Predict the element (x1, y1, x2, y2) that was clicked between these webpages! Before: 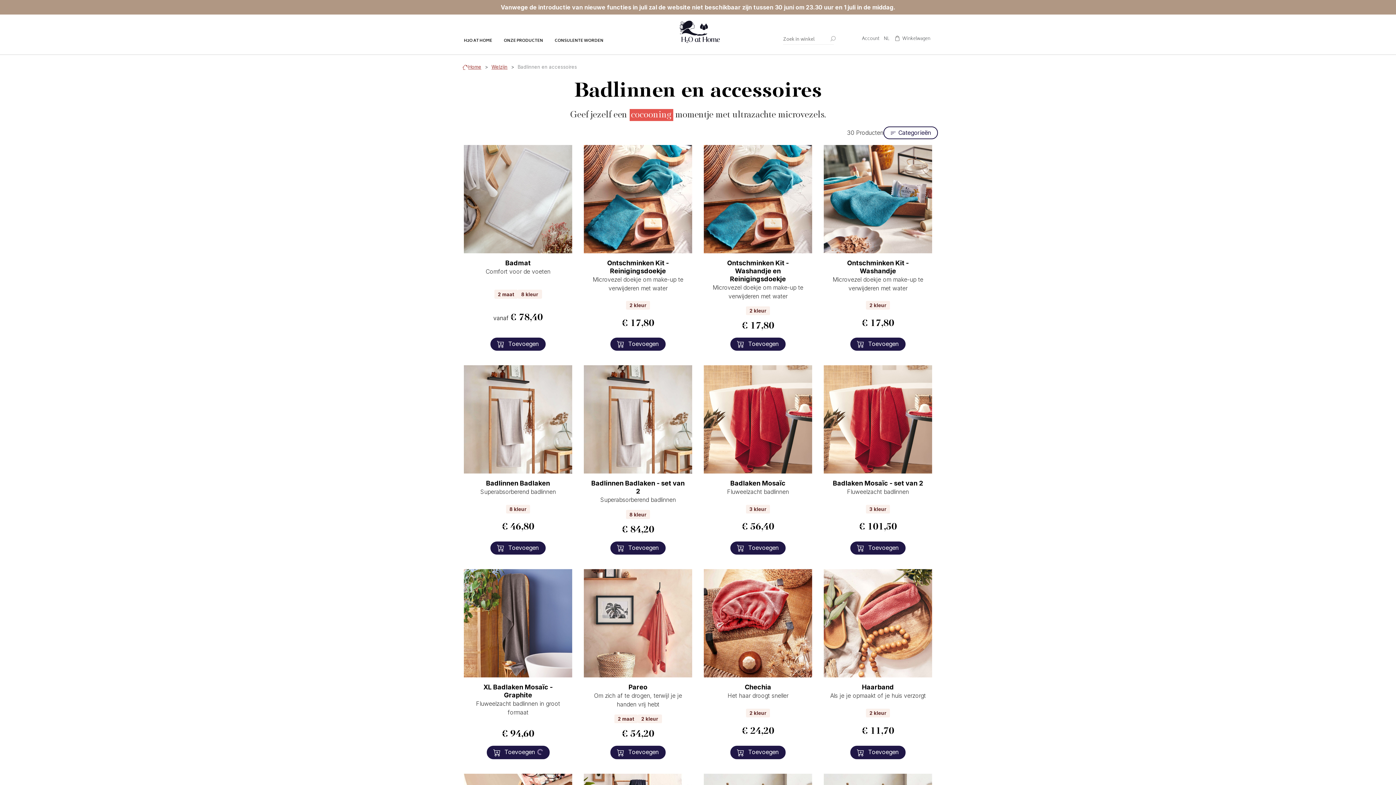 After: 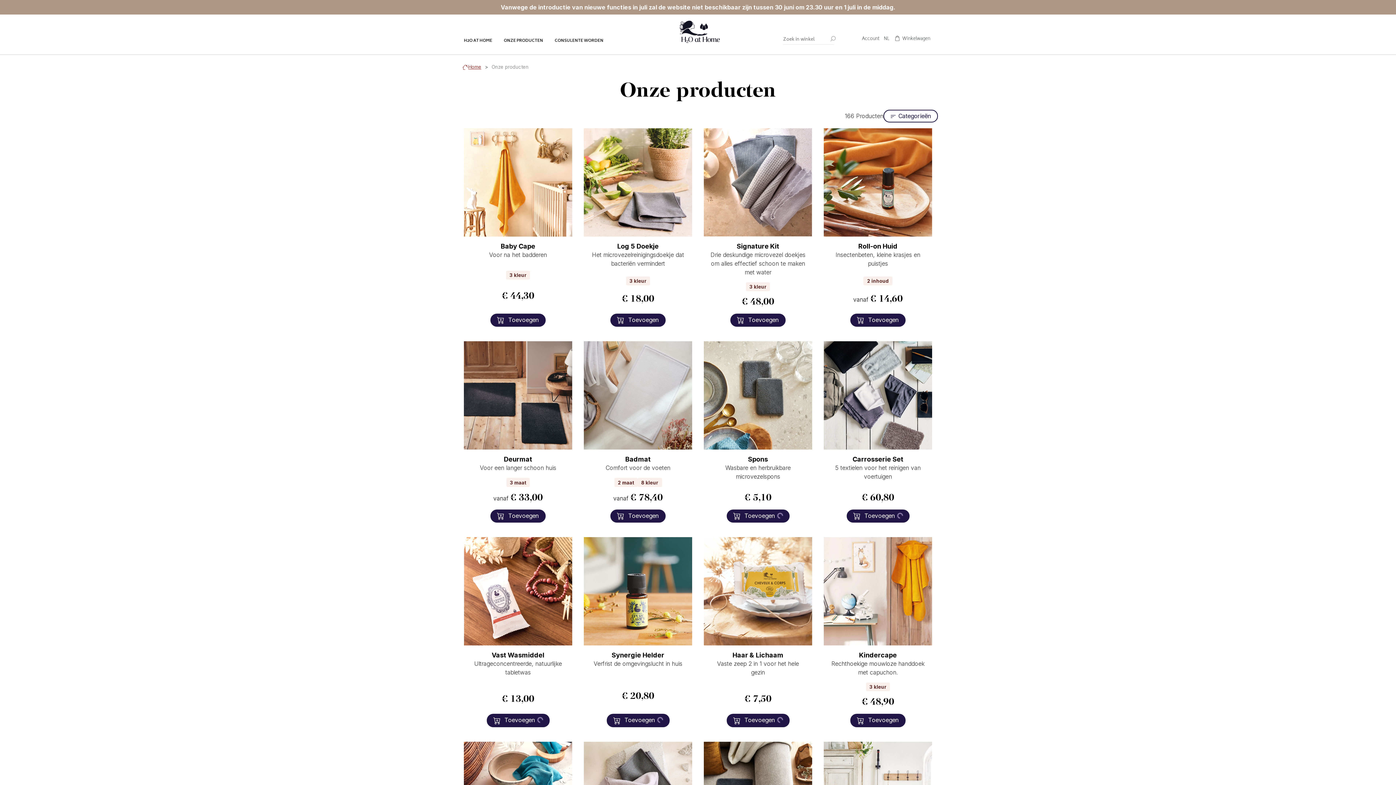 Action: bbox: (827, 33, 834, 43)